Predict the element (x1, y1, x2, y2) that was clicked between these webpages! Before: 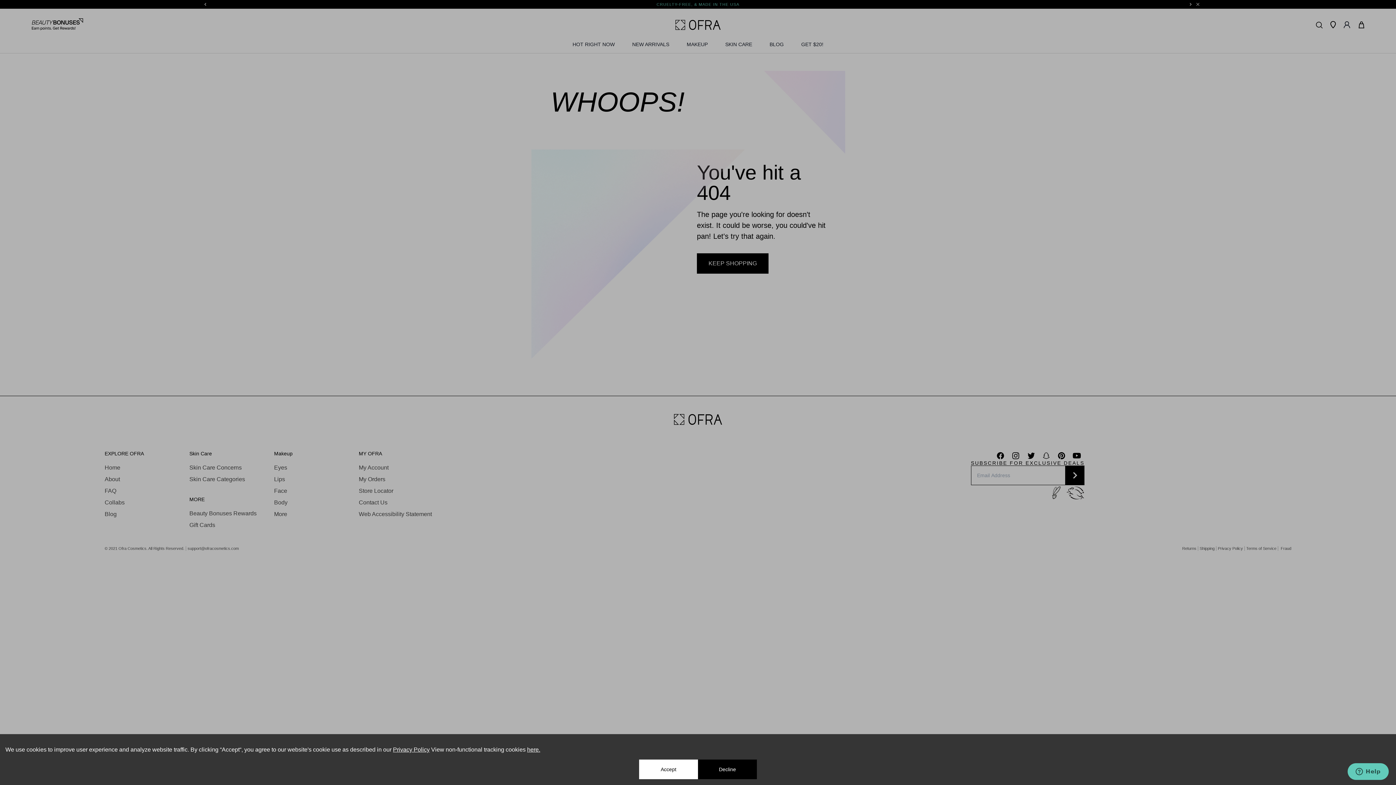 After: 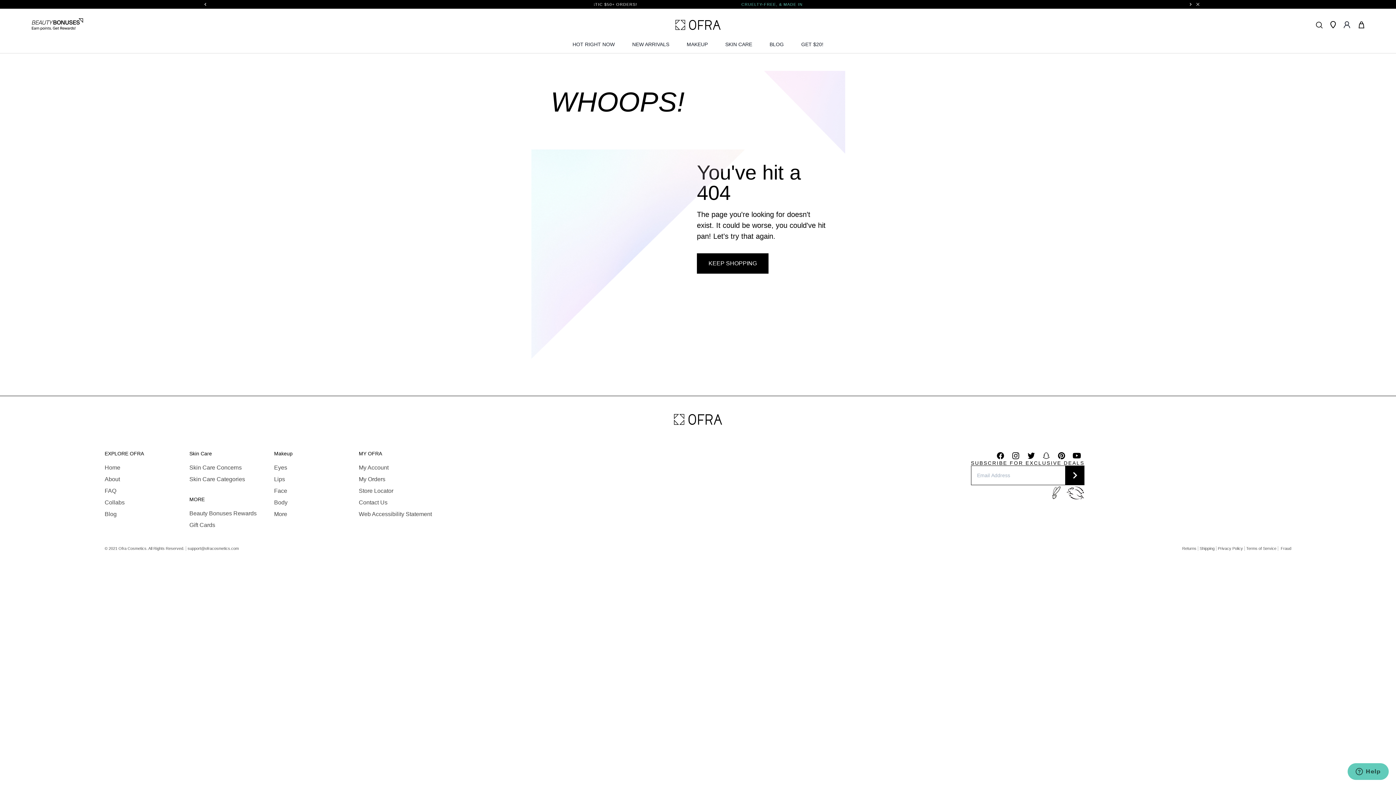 Action: label: Accept bbox: (639, 760, 698, 779)